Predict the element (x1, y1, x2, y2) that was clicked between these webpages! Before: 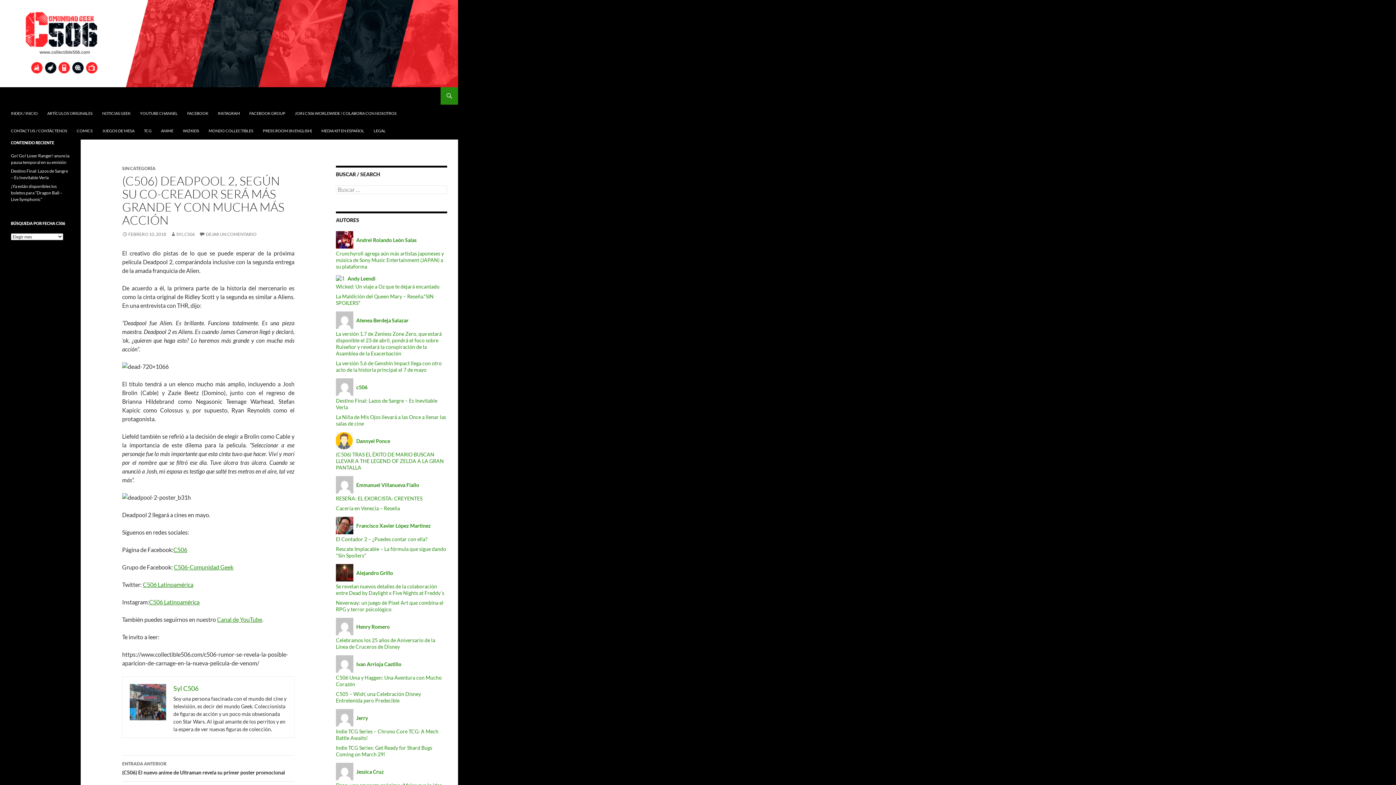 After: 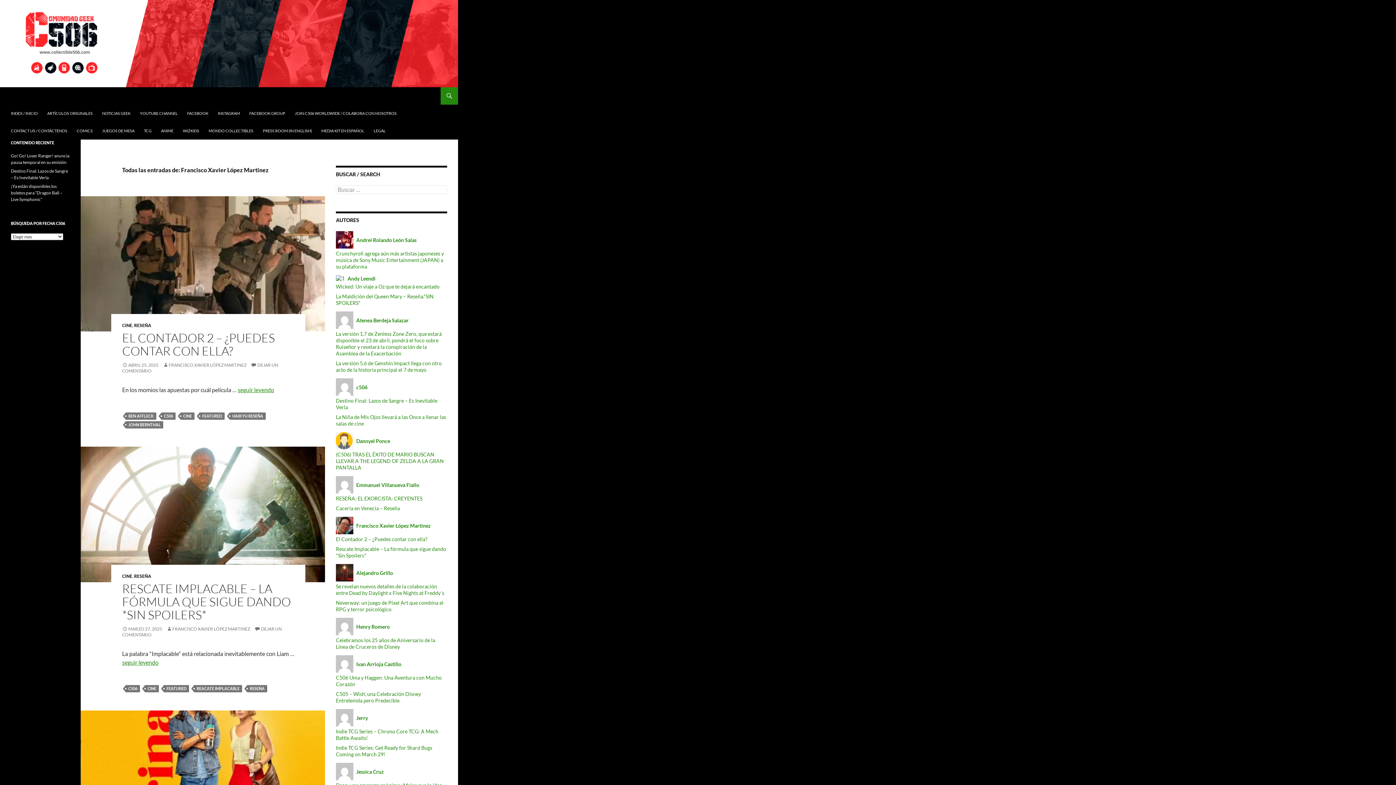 Action: bbox: (336, 522, 430, 529) label:  Francisco Xavier López Martinez